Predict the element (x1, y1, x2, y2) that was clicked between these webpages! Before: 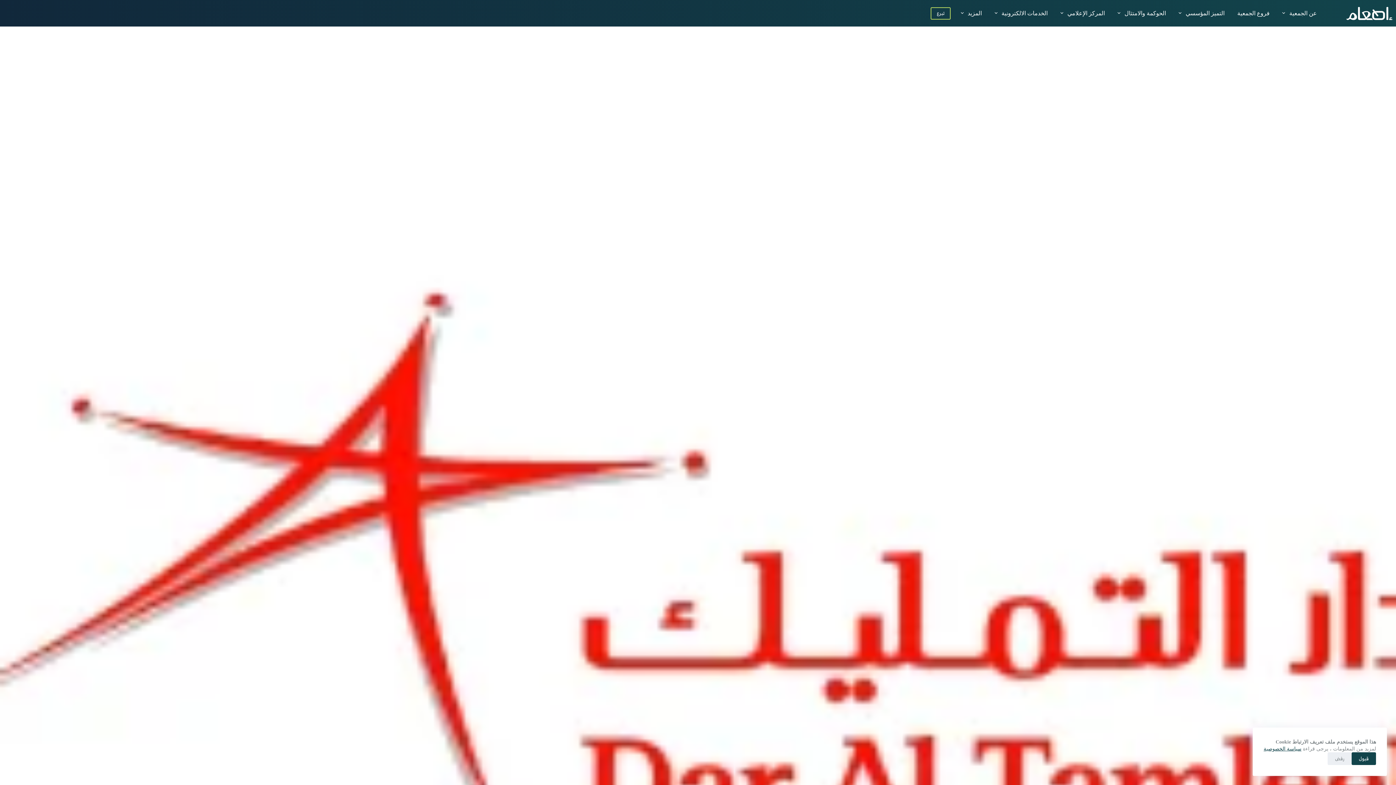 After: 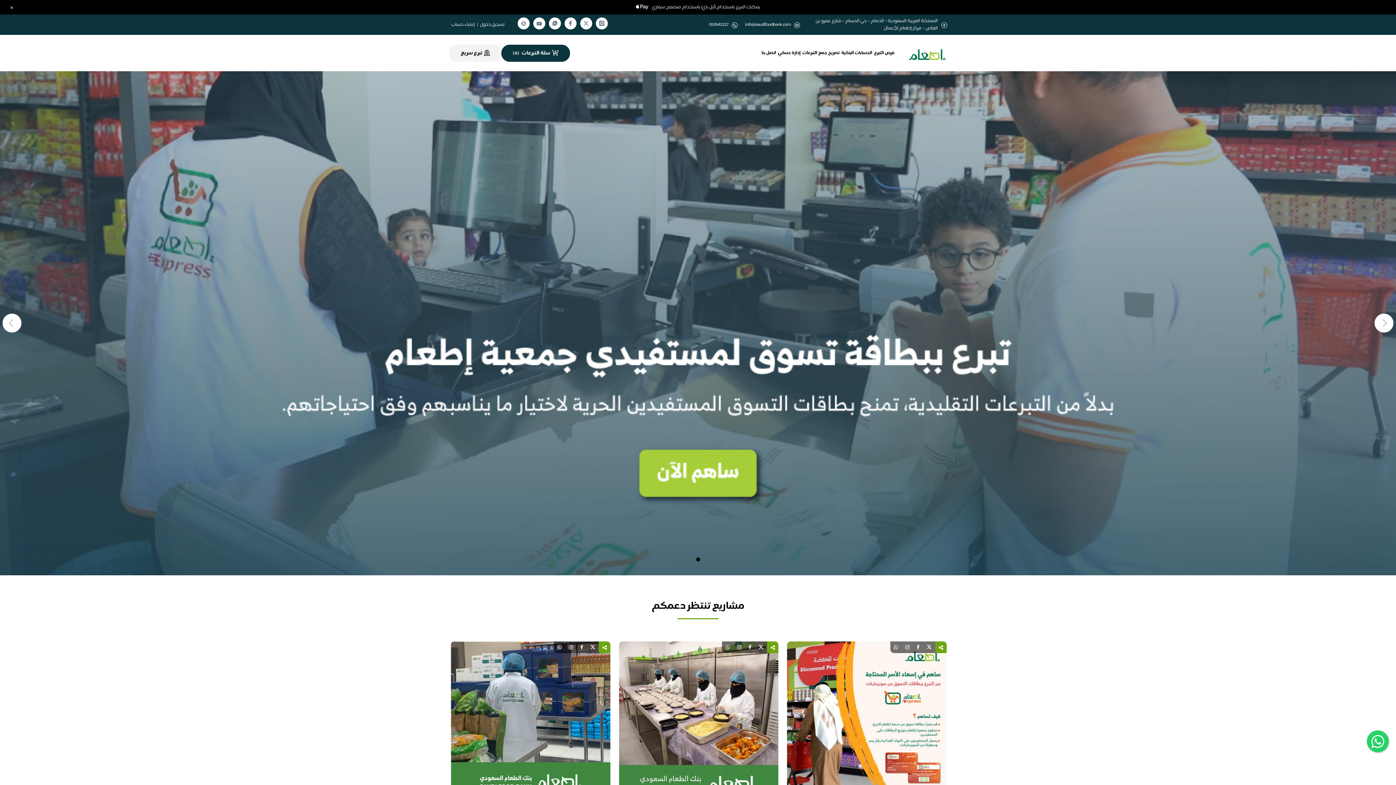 Action: bbox: (930, 7, 950, 19) label: تبرع